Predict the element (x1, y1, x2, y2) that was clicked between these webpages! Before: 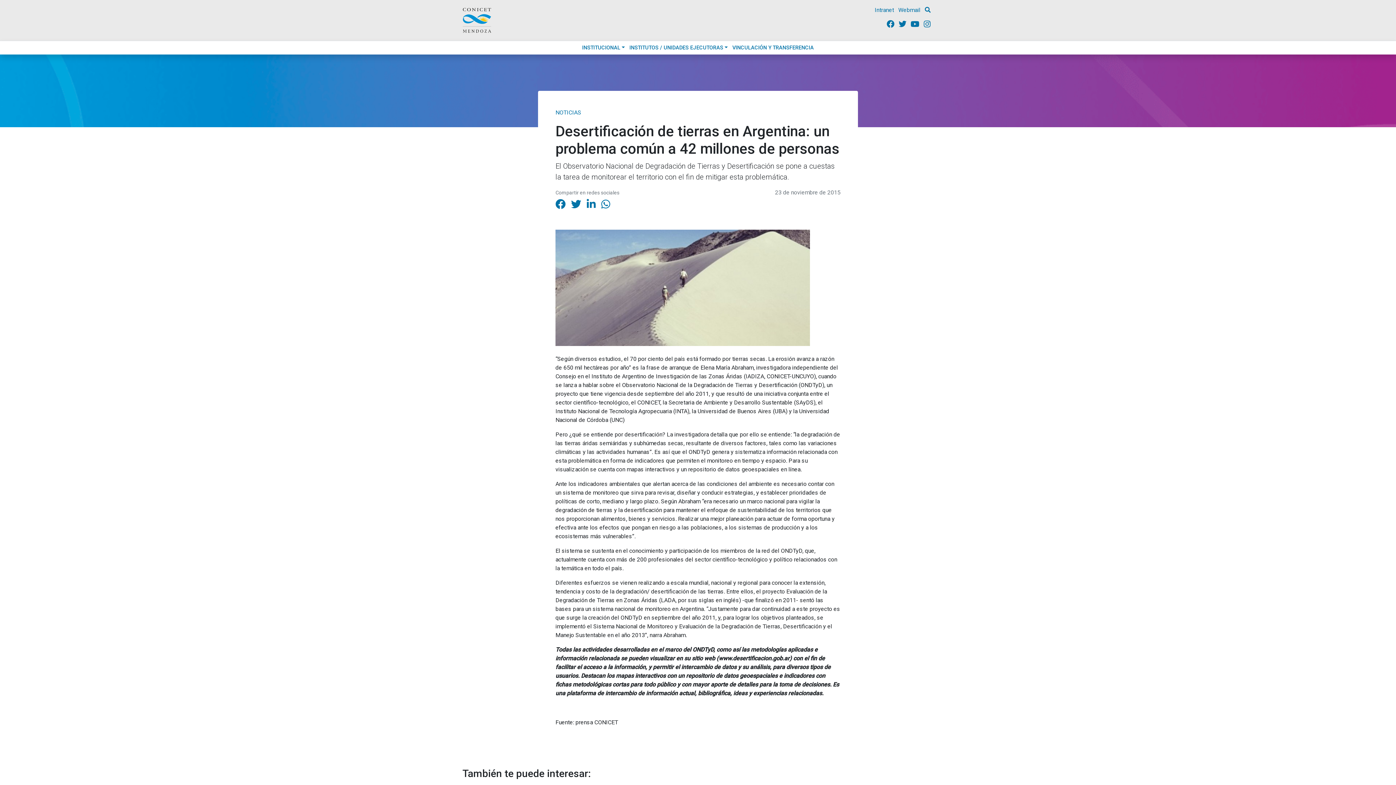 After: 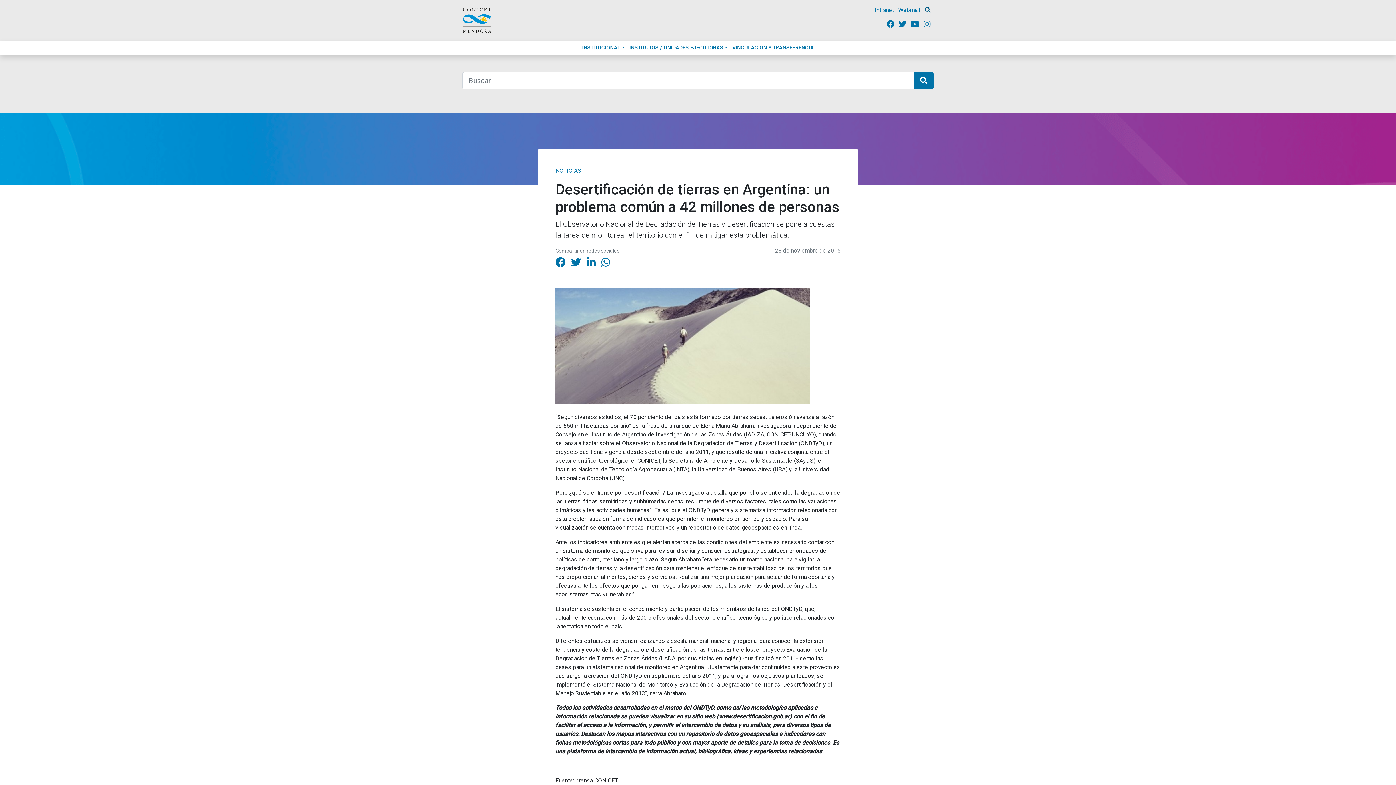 Action: bbox: (925, 6, 930, 13)